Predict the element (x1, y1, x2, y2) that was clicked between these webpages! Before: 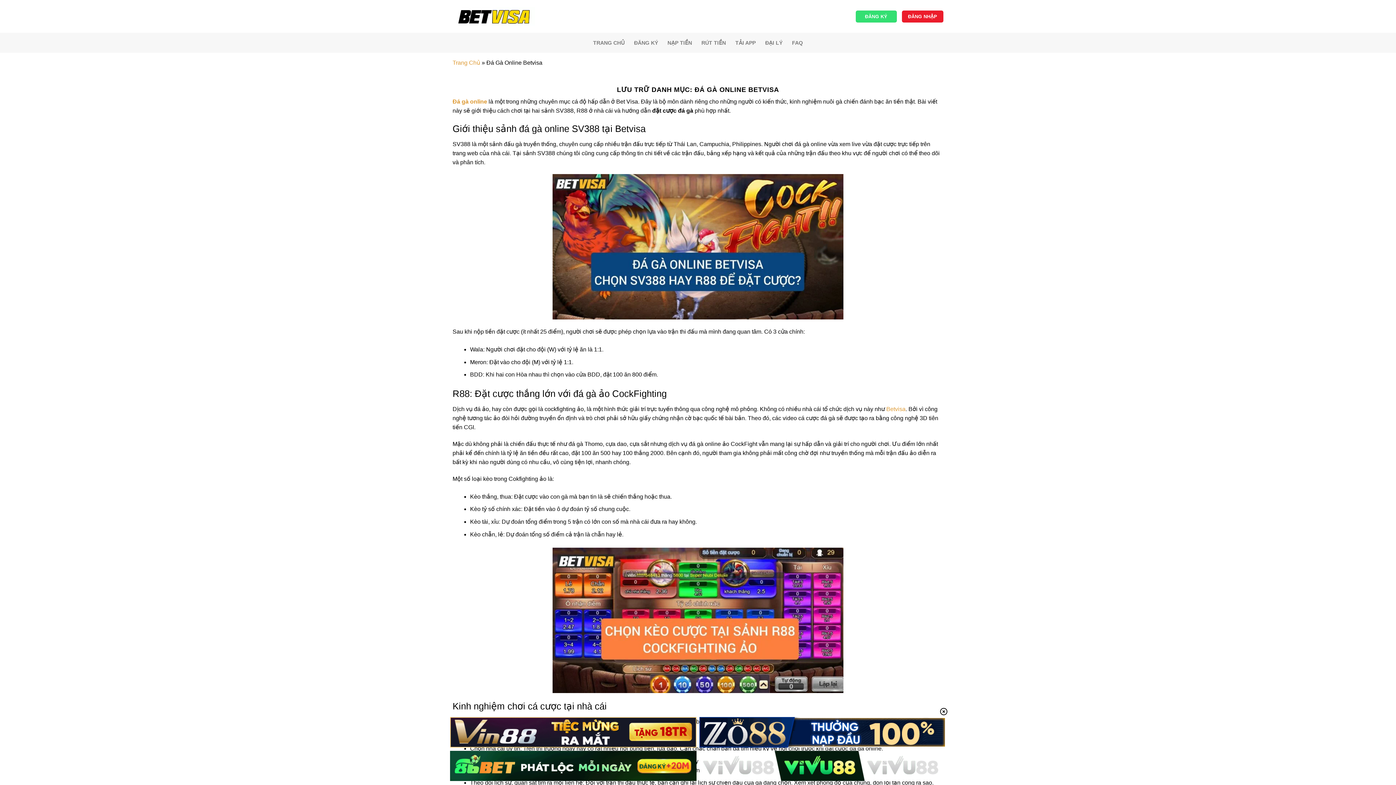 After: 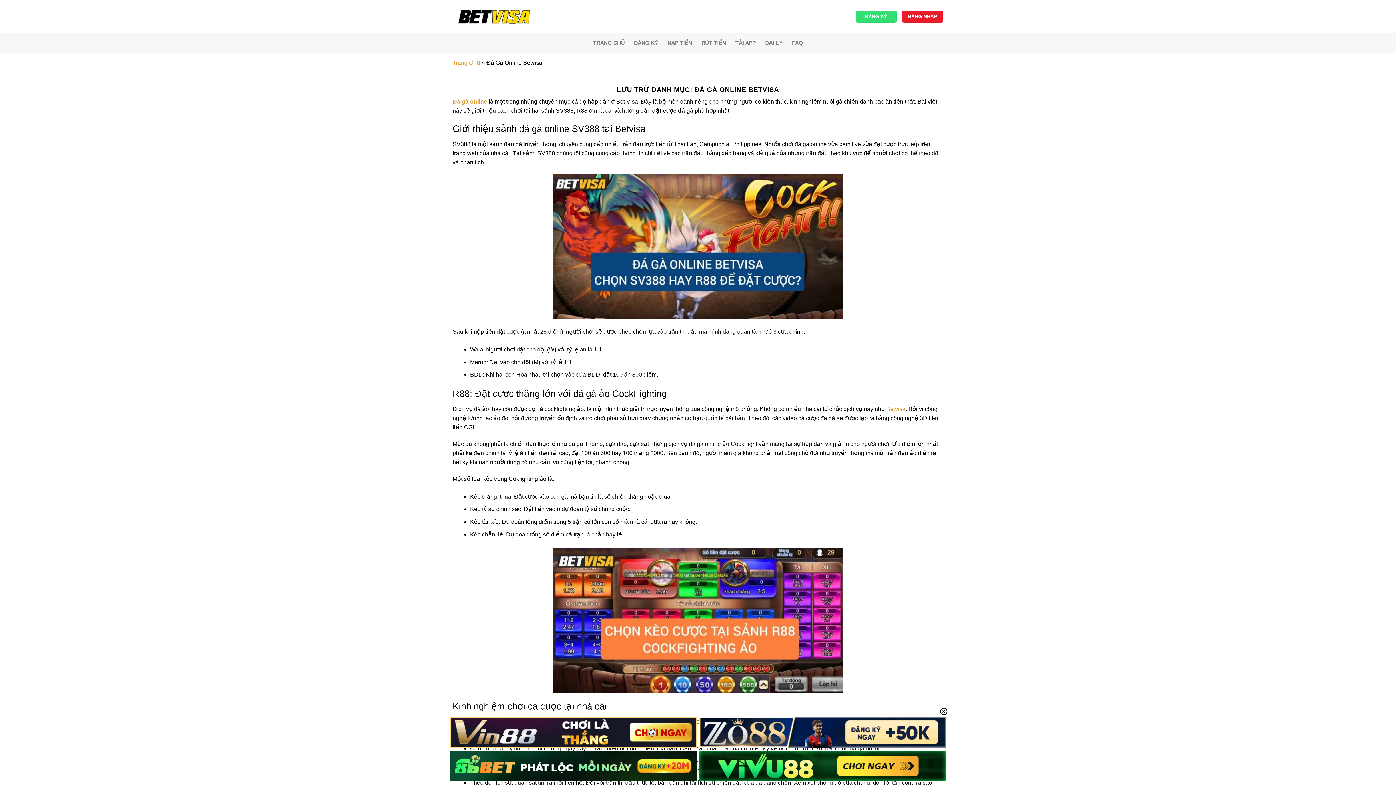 Action: bbox: (452, 98, 487, 104) label: Đá gà online